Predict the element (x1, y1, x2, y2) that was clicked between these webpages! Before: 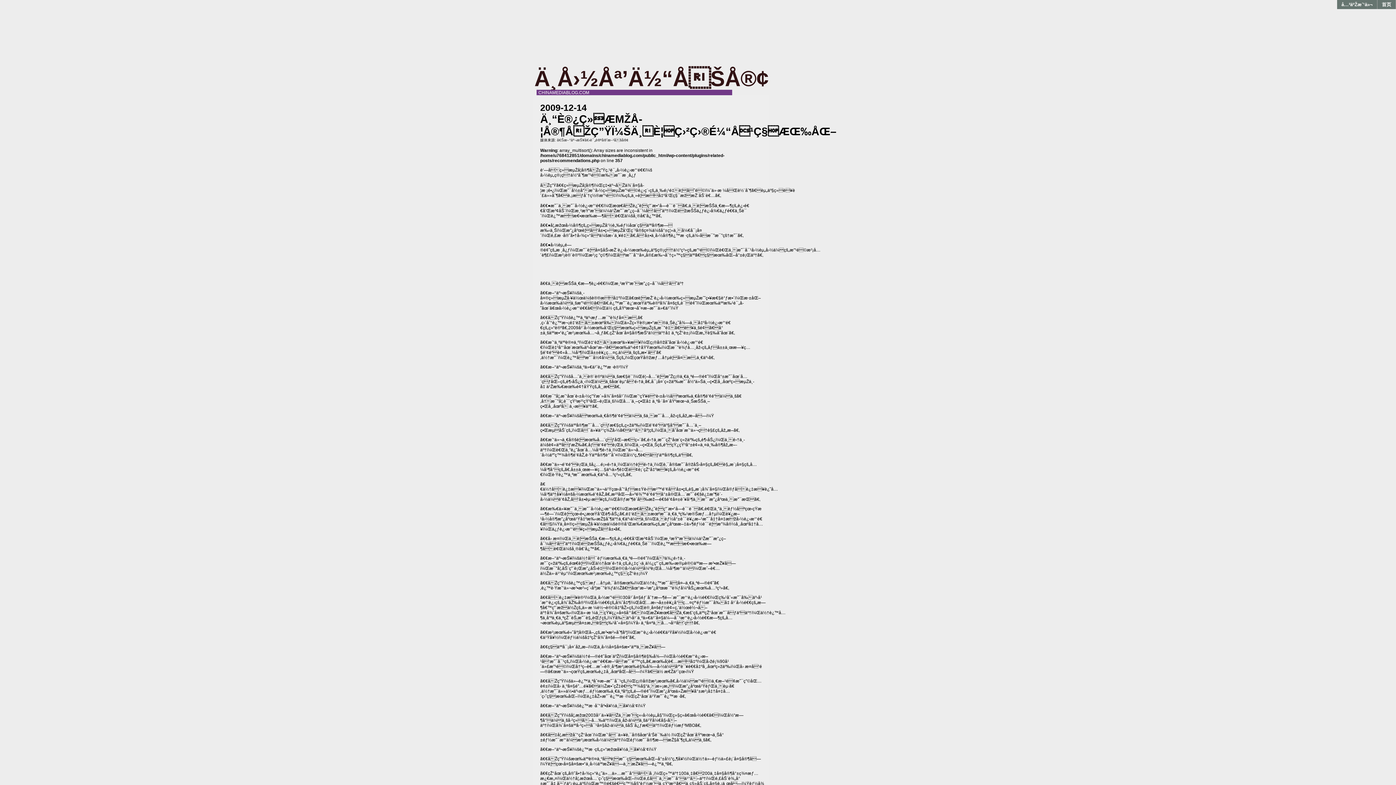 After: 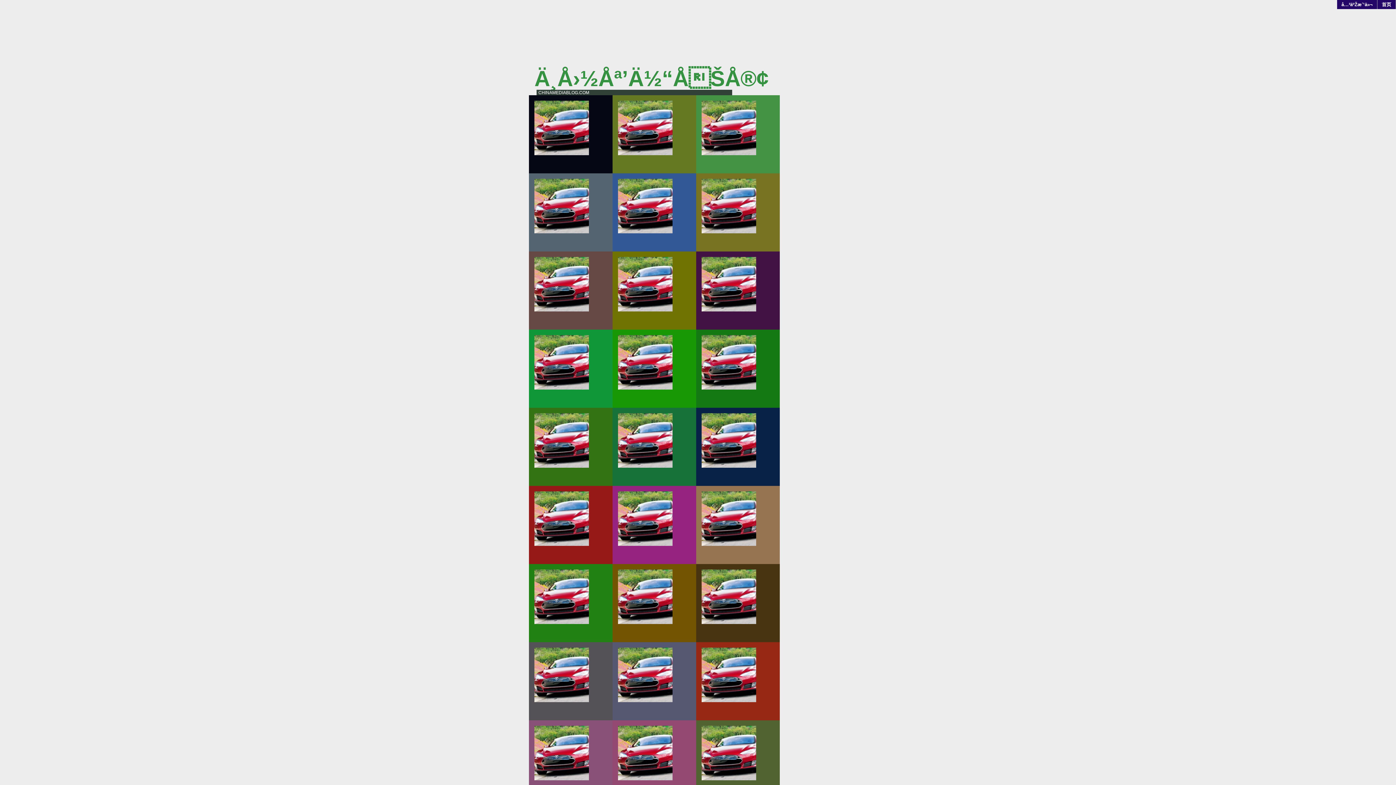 Action: bbox: (534, 66, 768, 90) label: Ä¸­Å›½Åª’Ä½“ÅŠÅ®¢